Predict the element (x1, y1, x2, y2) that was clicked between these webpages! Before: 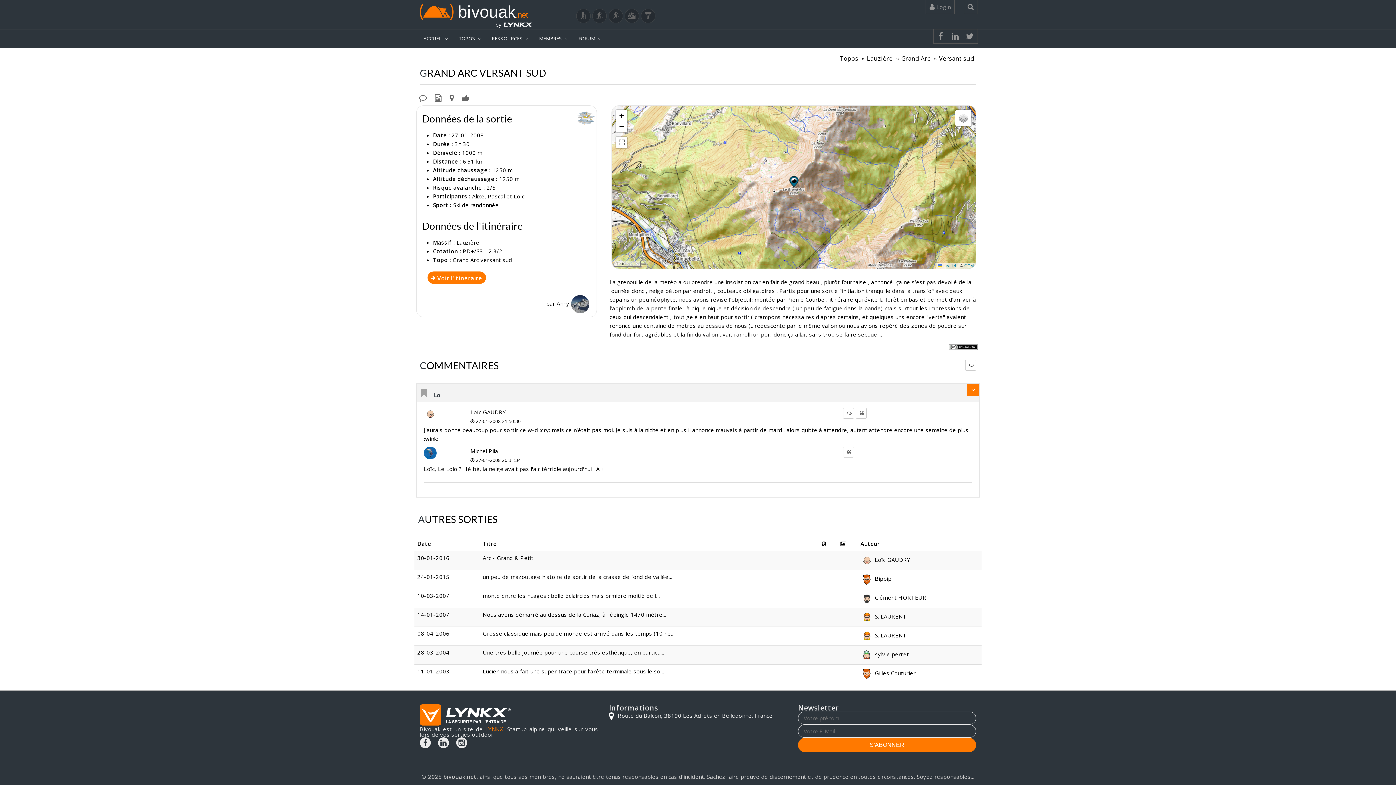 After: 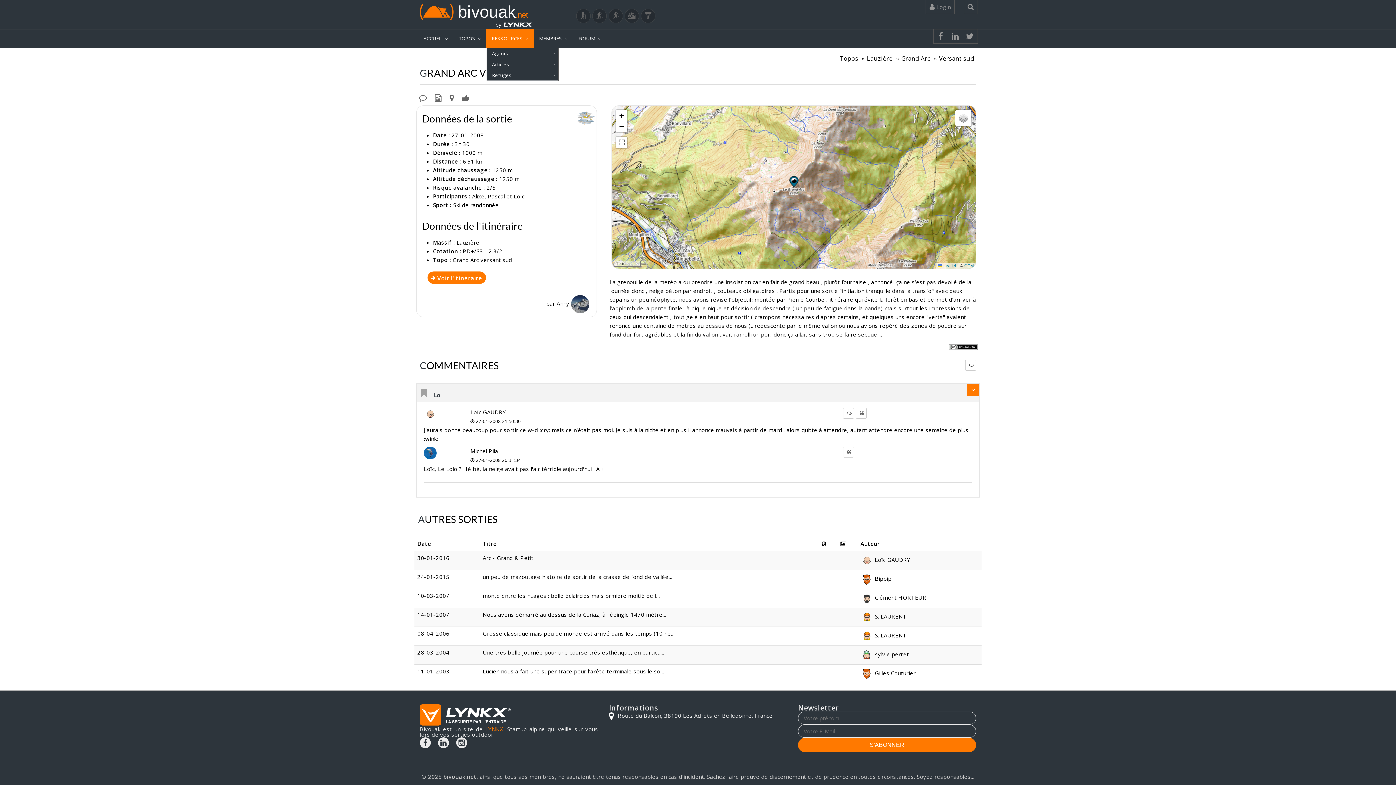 Action: bbox: (486, 28, 533, 47) label: RESSOURCES